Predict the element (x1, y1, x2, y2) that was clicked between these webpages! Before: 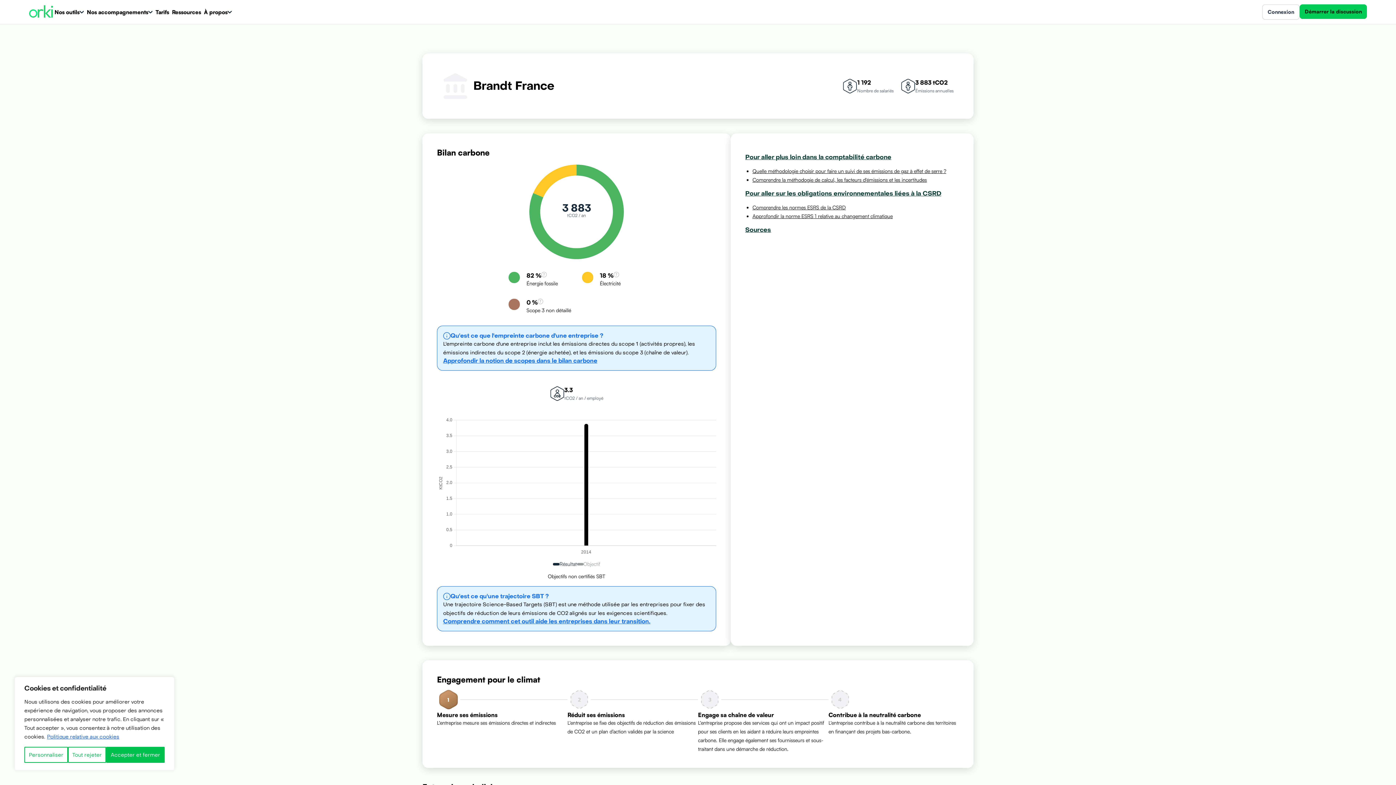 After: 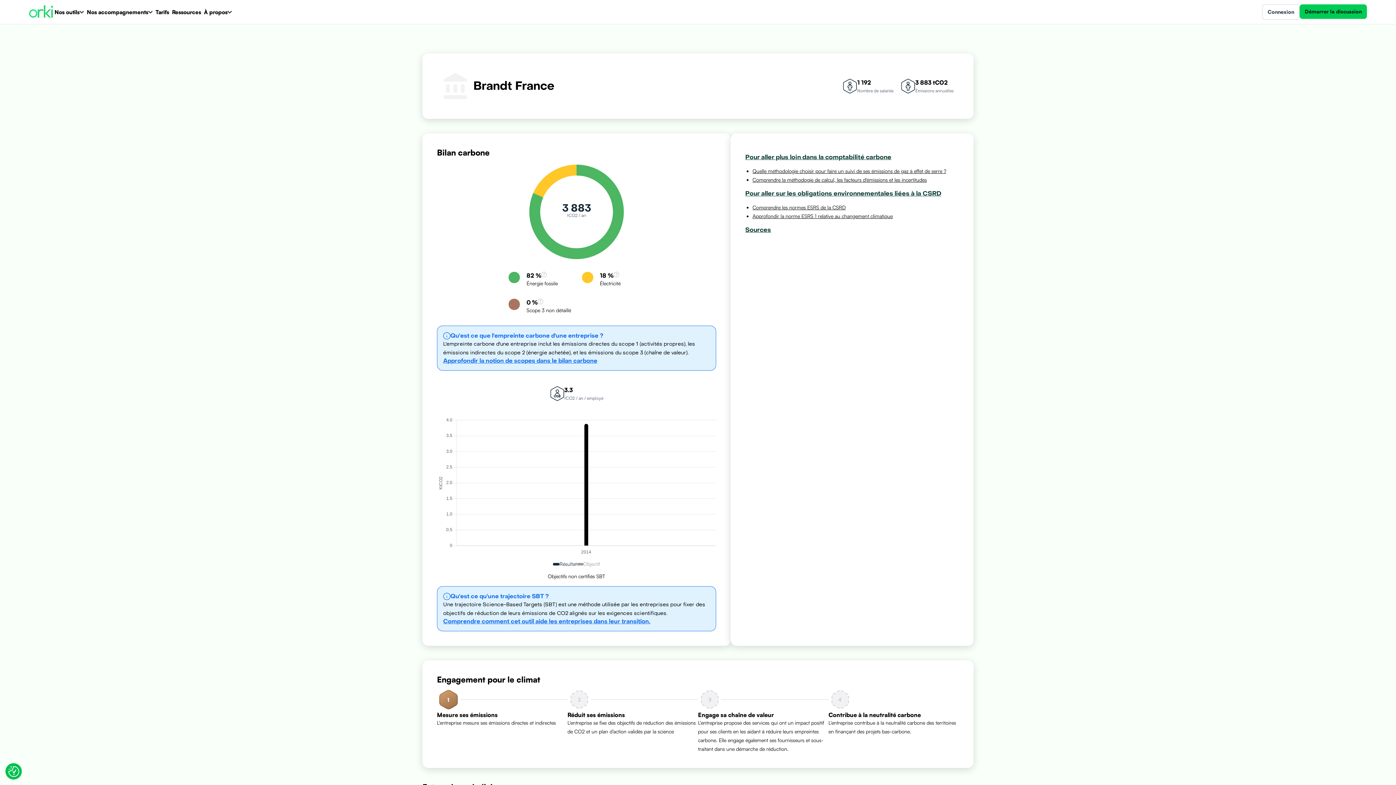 Action: label: Accepter et fermer bbox: (106, 747, 164, 763)